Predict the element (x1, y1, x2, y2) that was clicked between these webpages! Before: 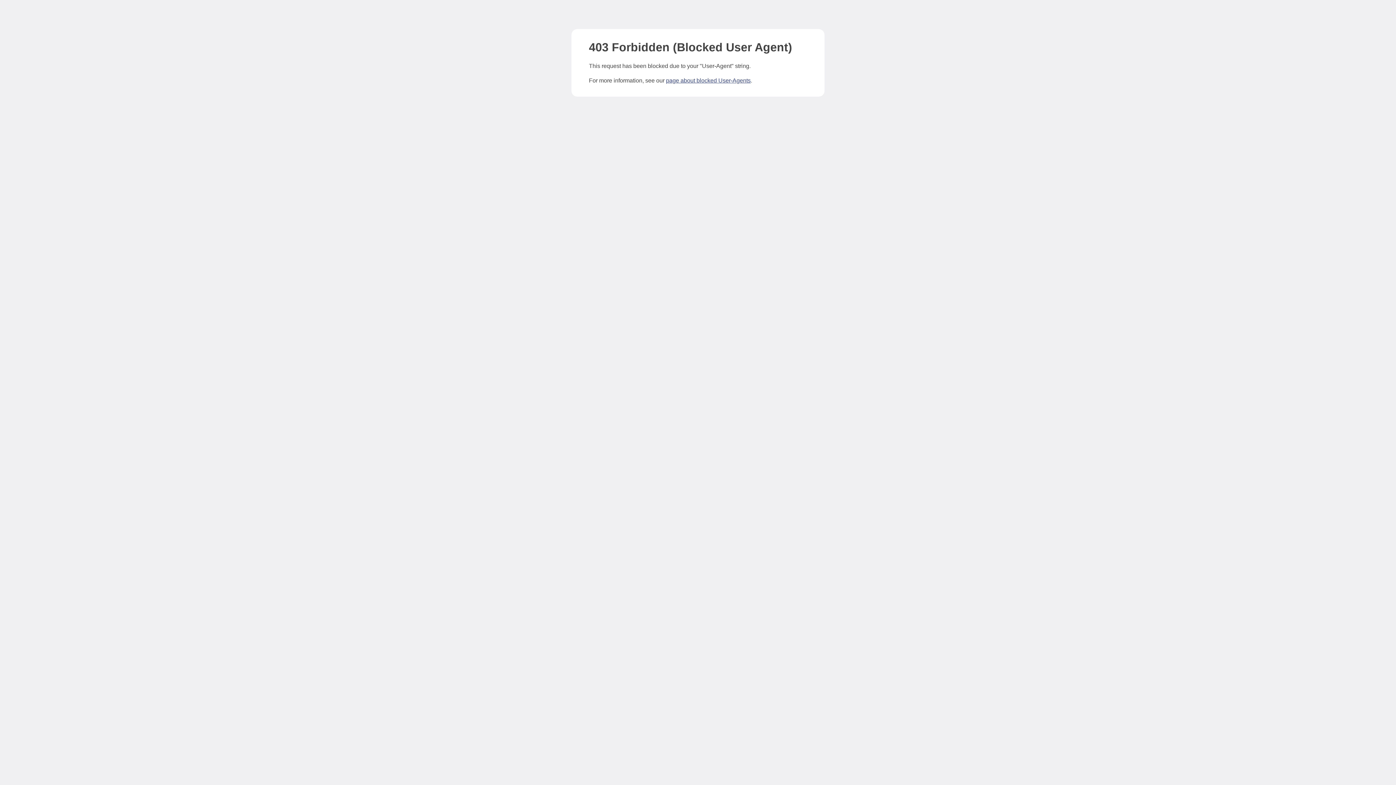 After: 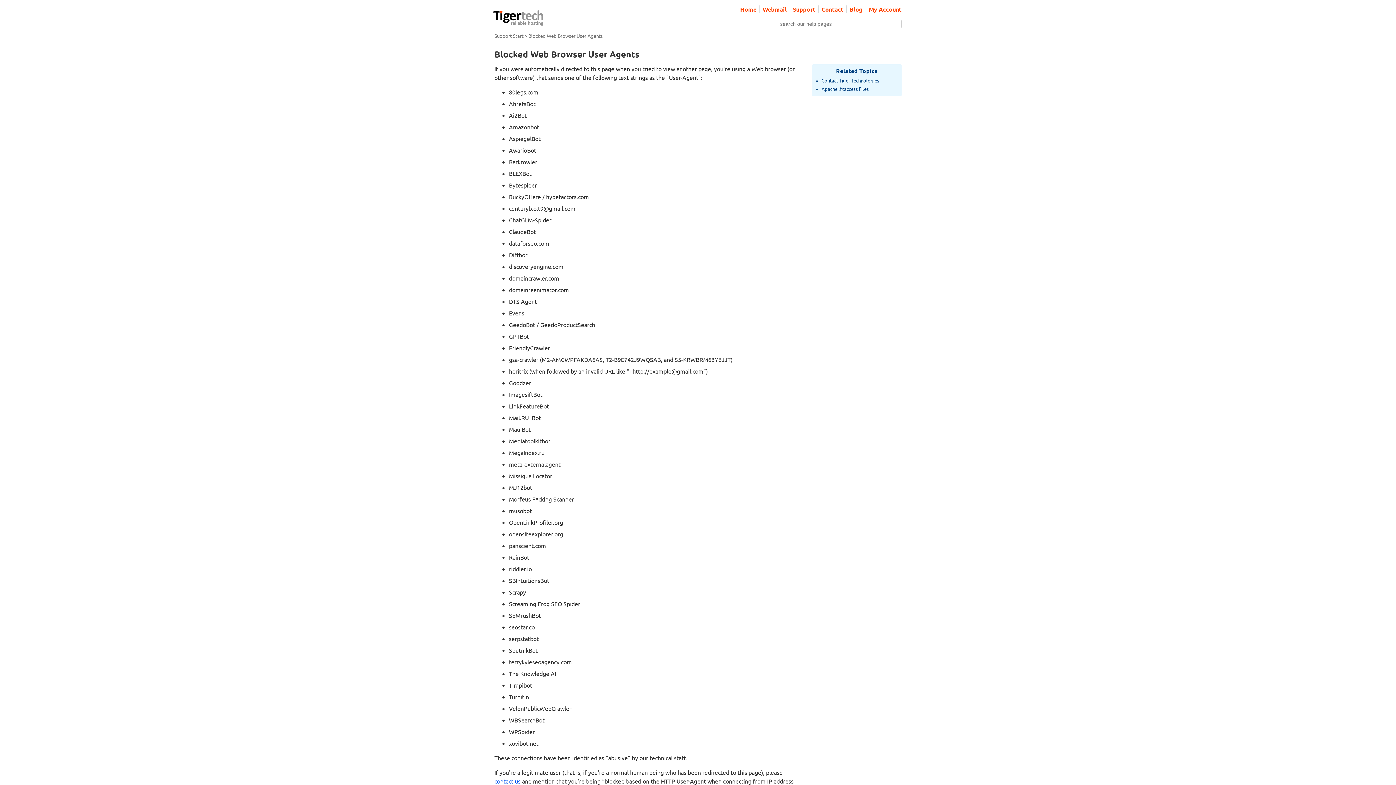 Action: bbox: (666, 77, 750, 83) label: page about blocked User-Agents